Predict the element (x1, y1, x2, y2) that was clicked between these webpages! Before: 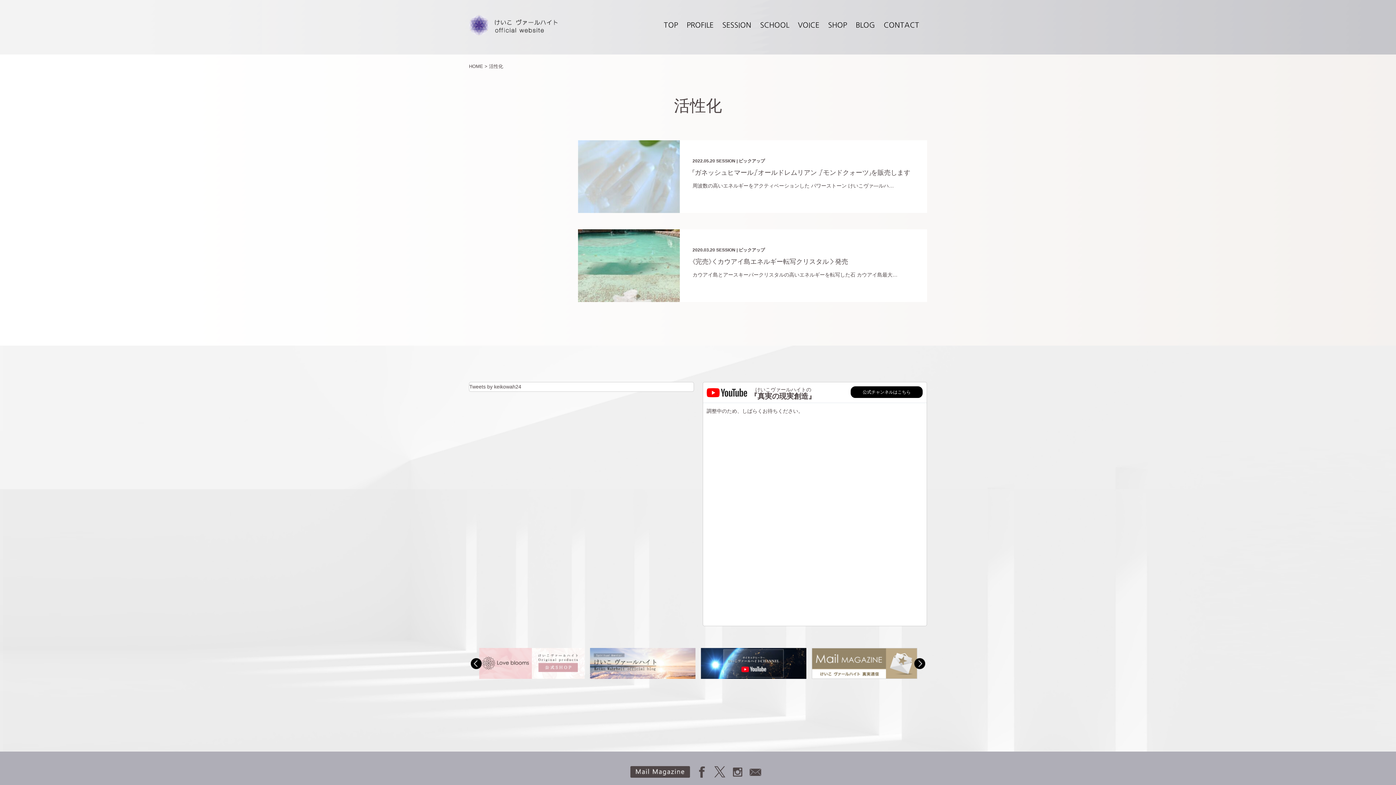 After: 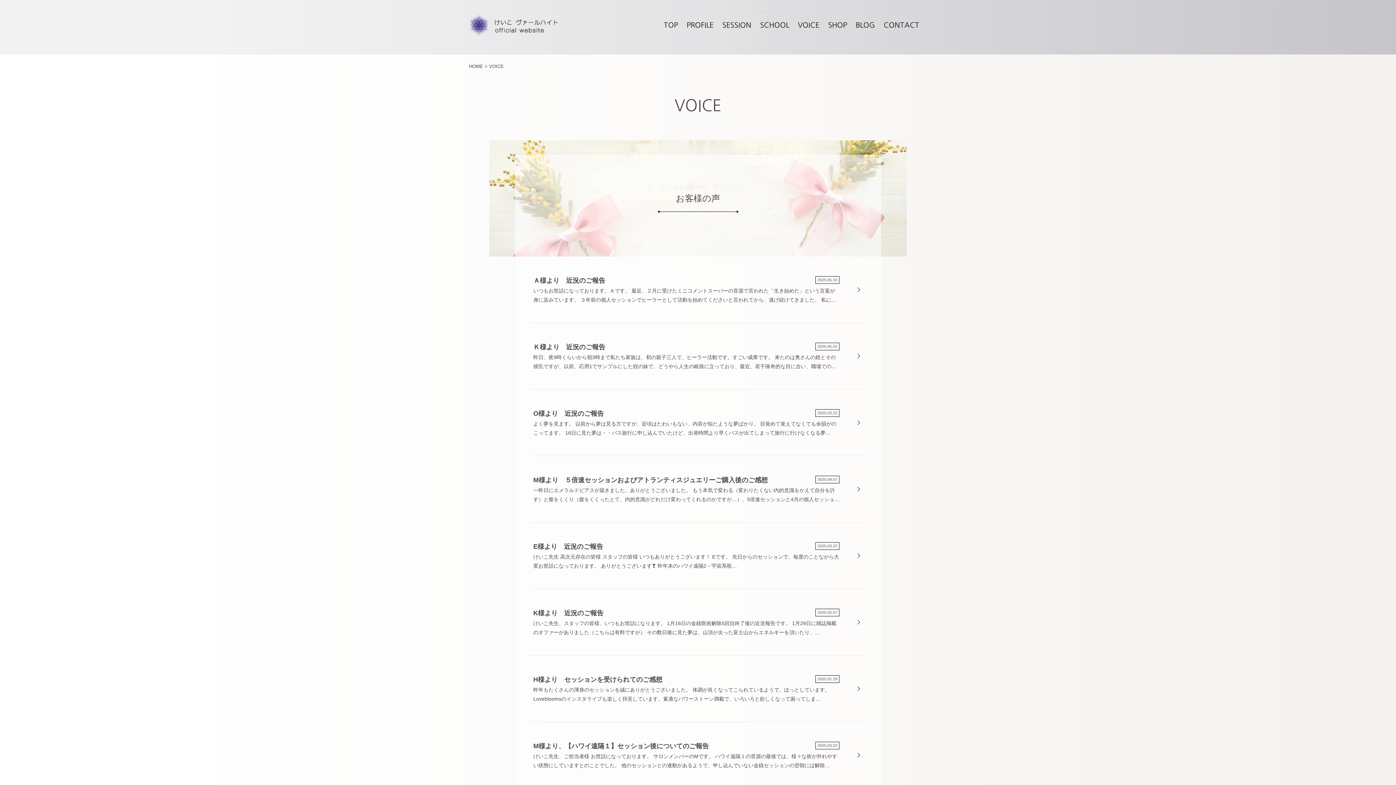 Action: bbox: (798, 21, 819, 28) label: VOICE